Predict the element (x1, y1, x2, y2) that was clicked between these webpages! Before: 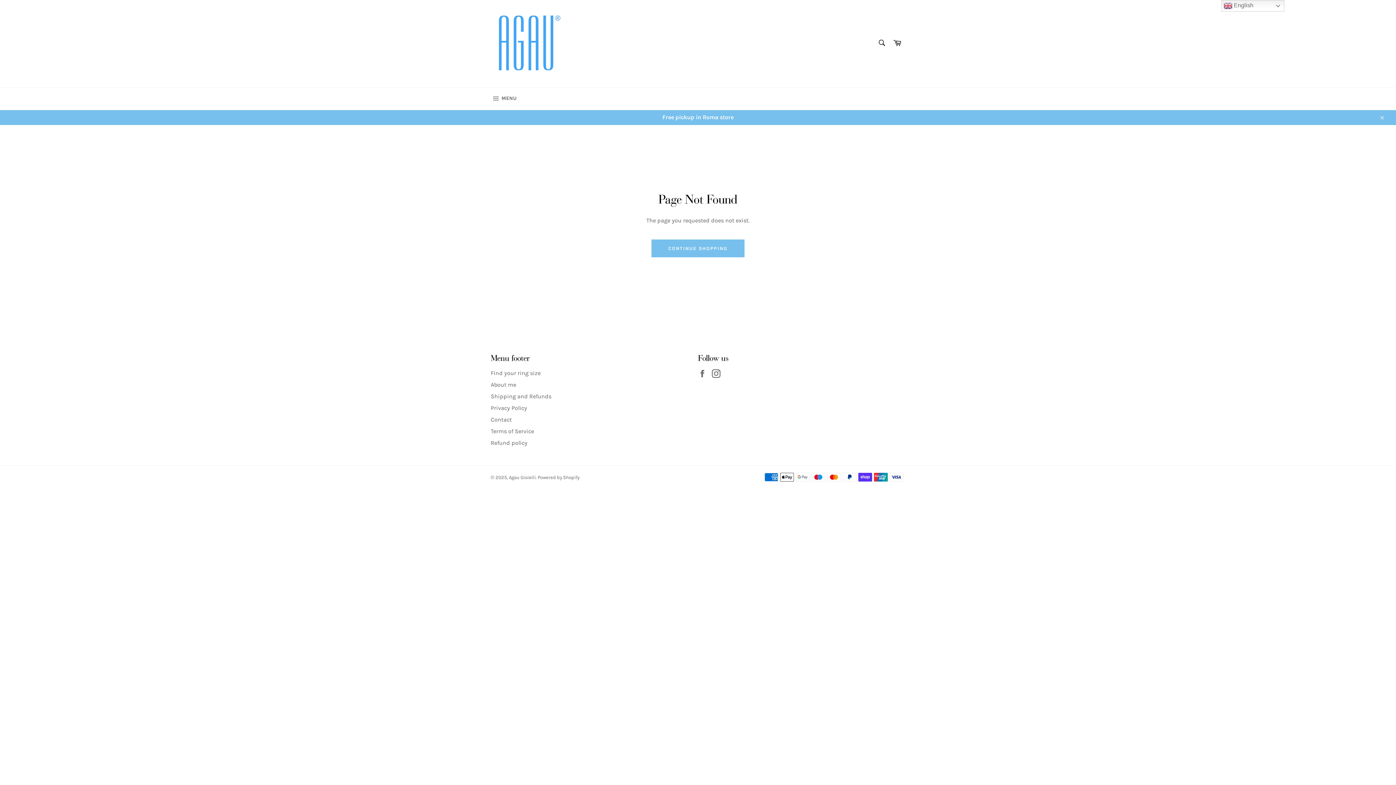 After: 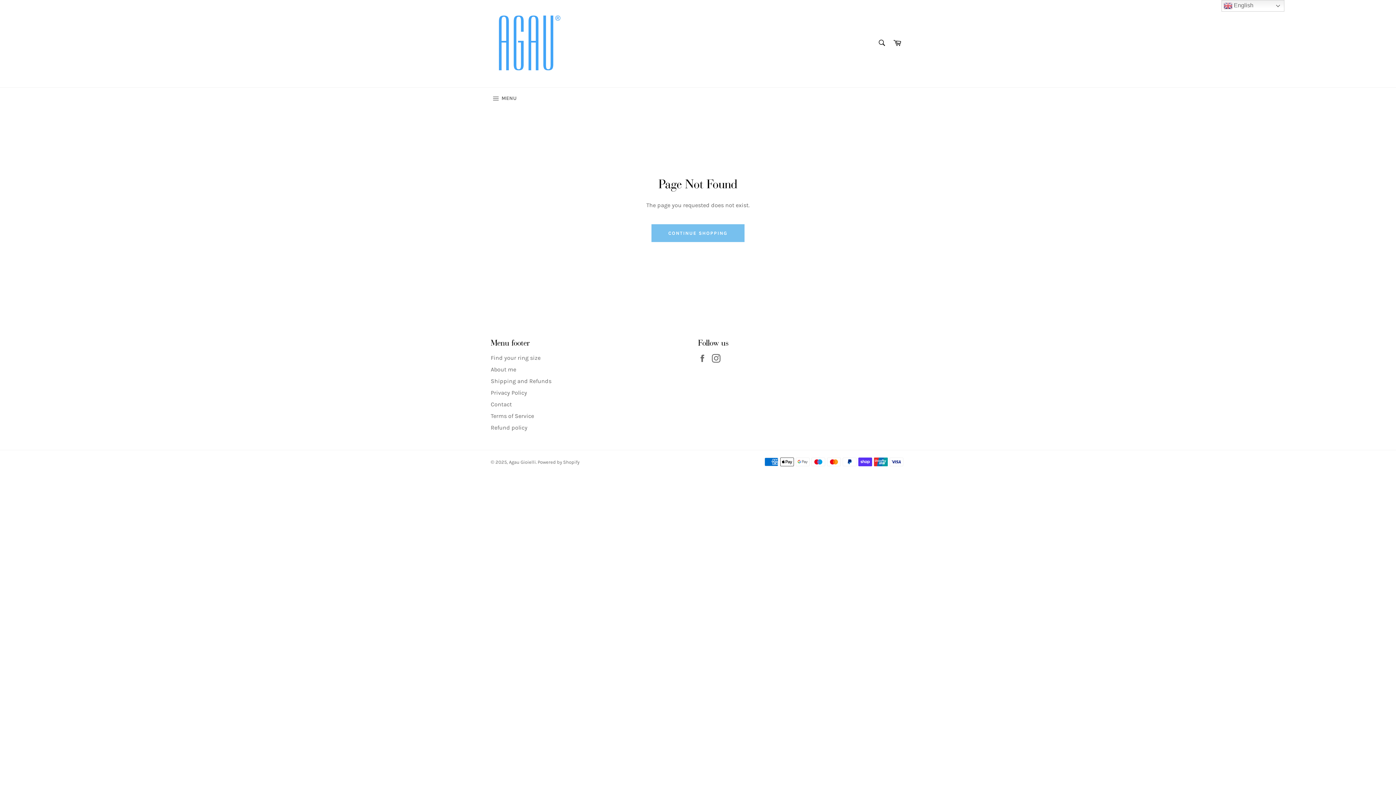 Action: bbox: (1374, 109, 1389, 125) label: Close